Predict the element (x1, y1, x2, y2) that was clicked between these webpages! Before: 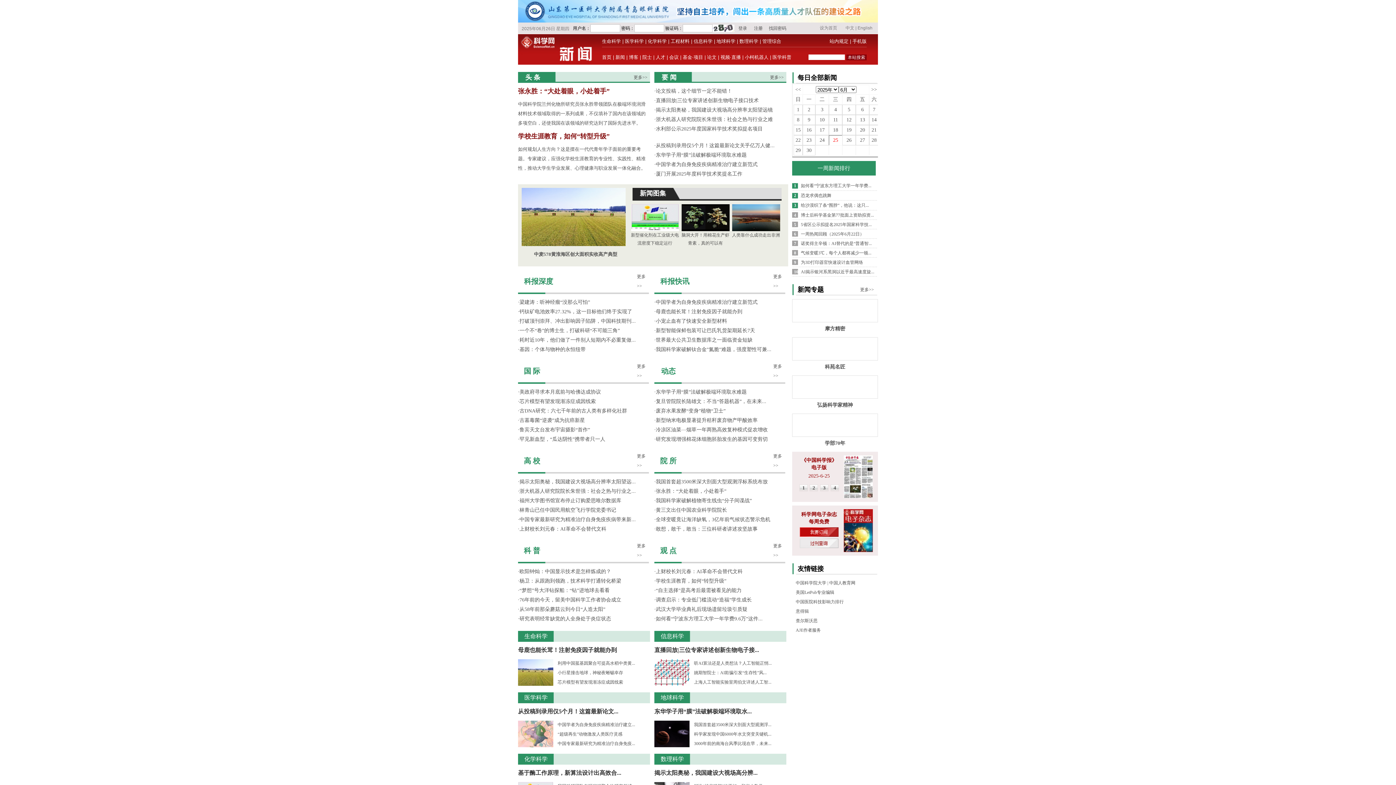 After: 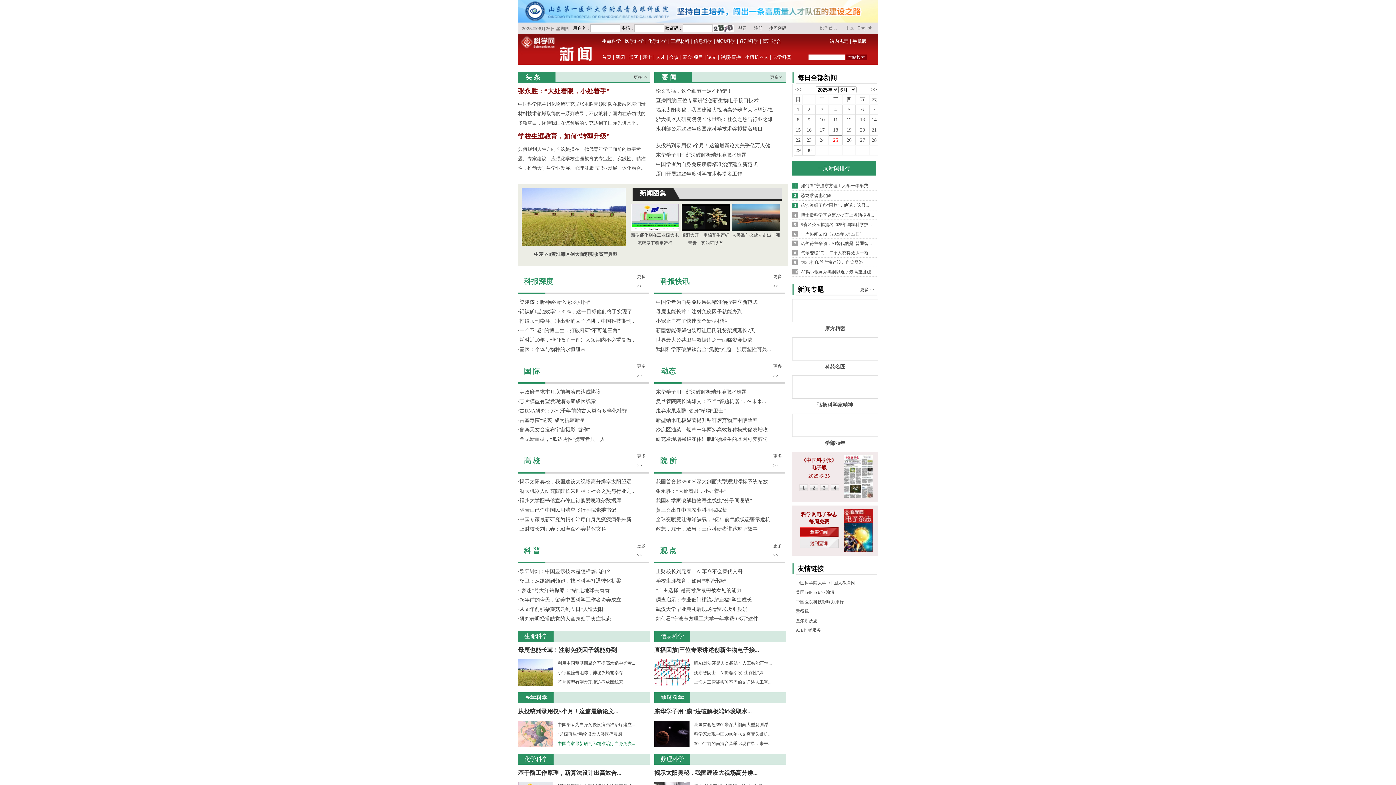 Action: bbox: (557, 741, 635, 746) label: 中国专家最新研究为精准治疗自身免疫...